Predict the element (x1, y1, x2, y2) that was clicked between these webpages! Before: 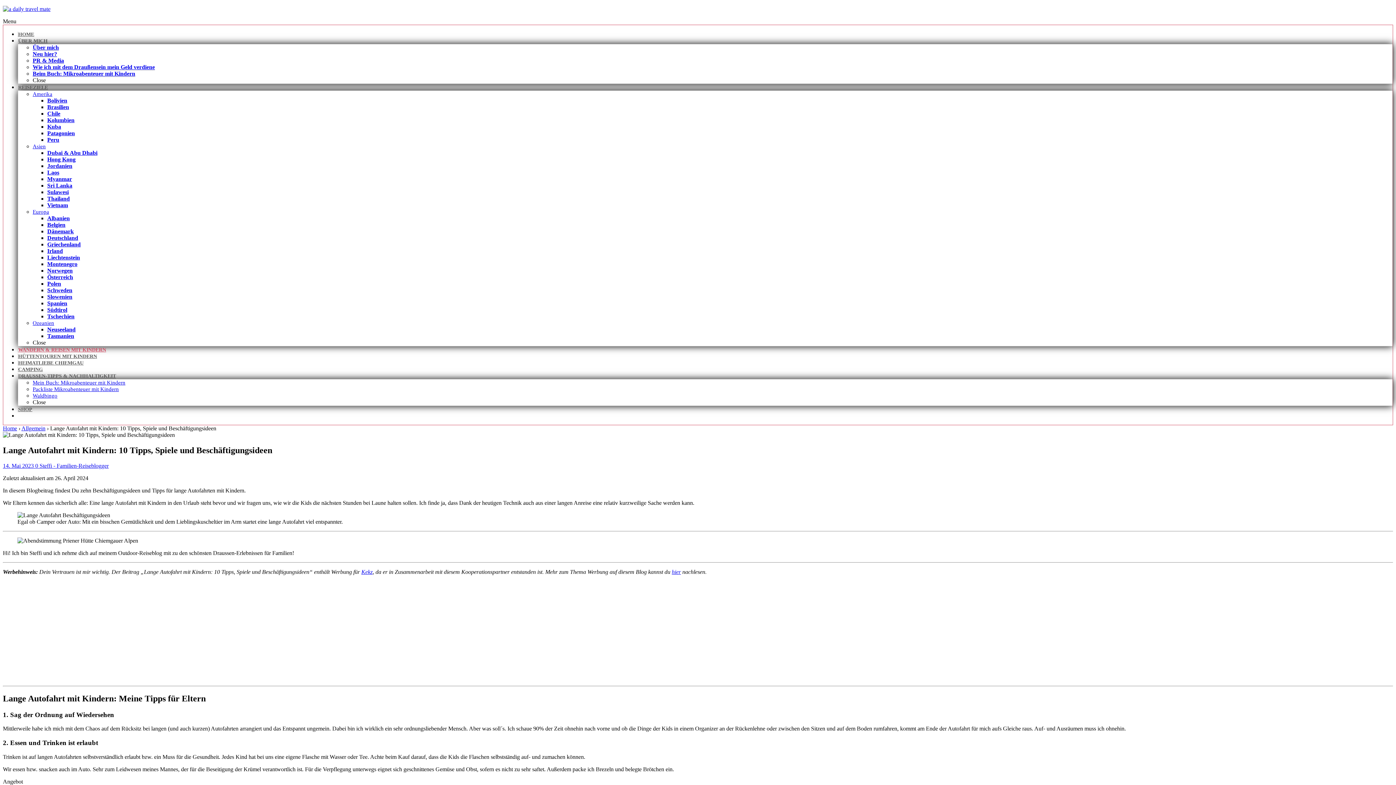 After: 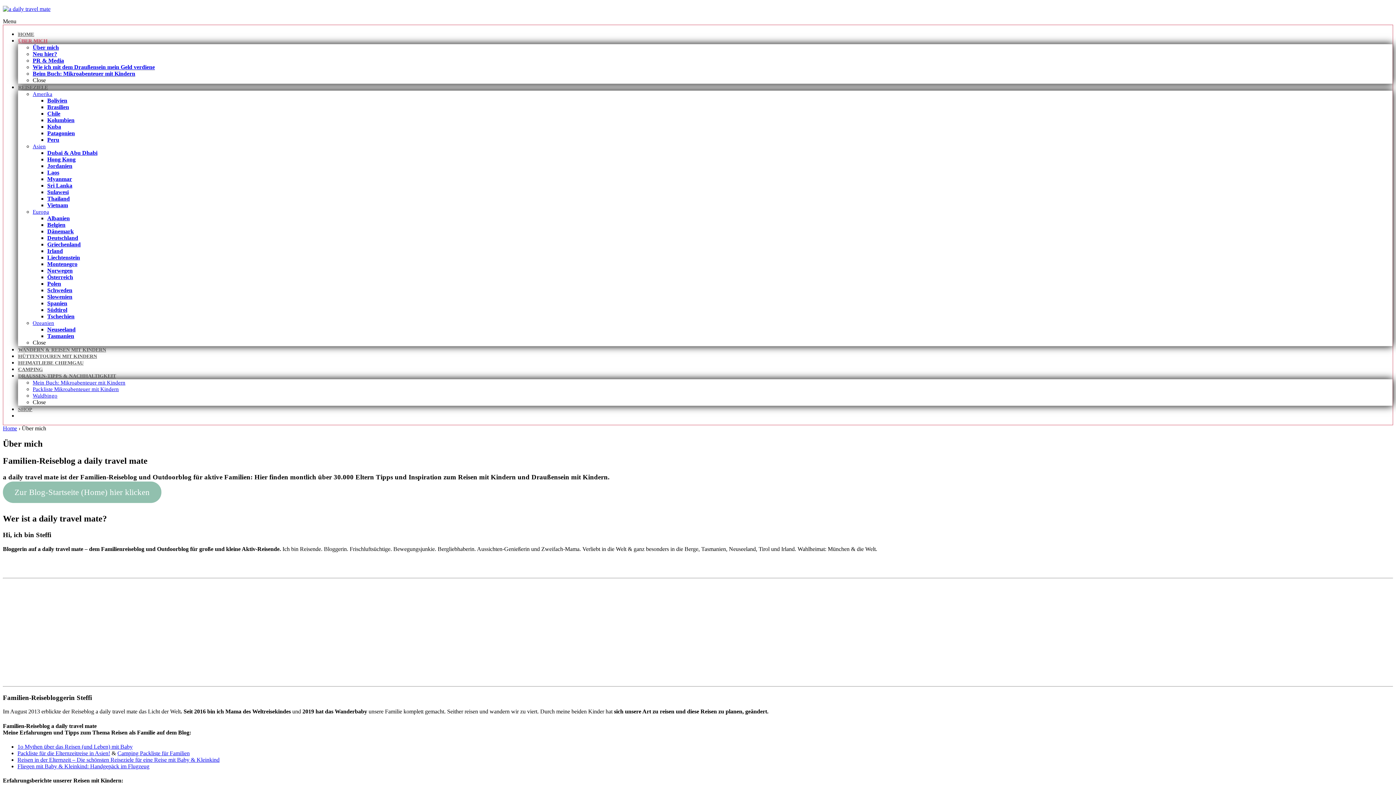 Action: bbox: (32, 44, 58, 50) label: Über mich